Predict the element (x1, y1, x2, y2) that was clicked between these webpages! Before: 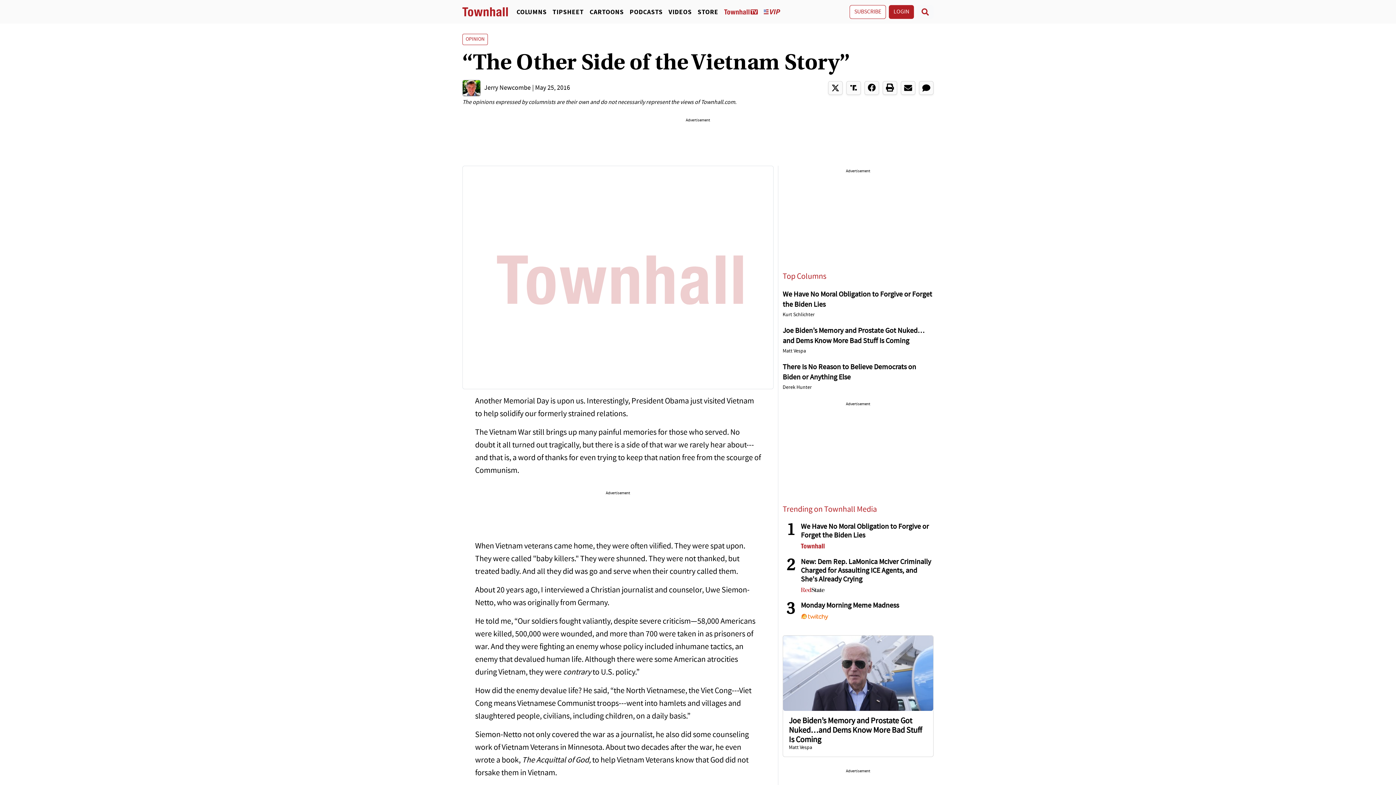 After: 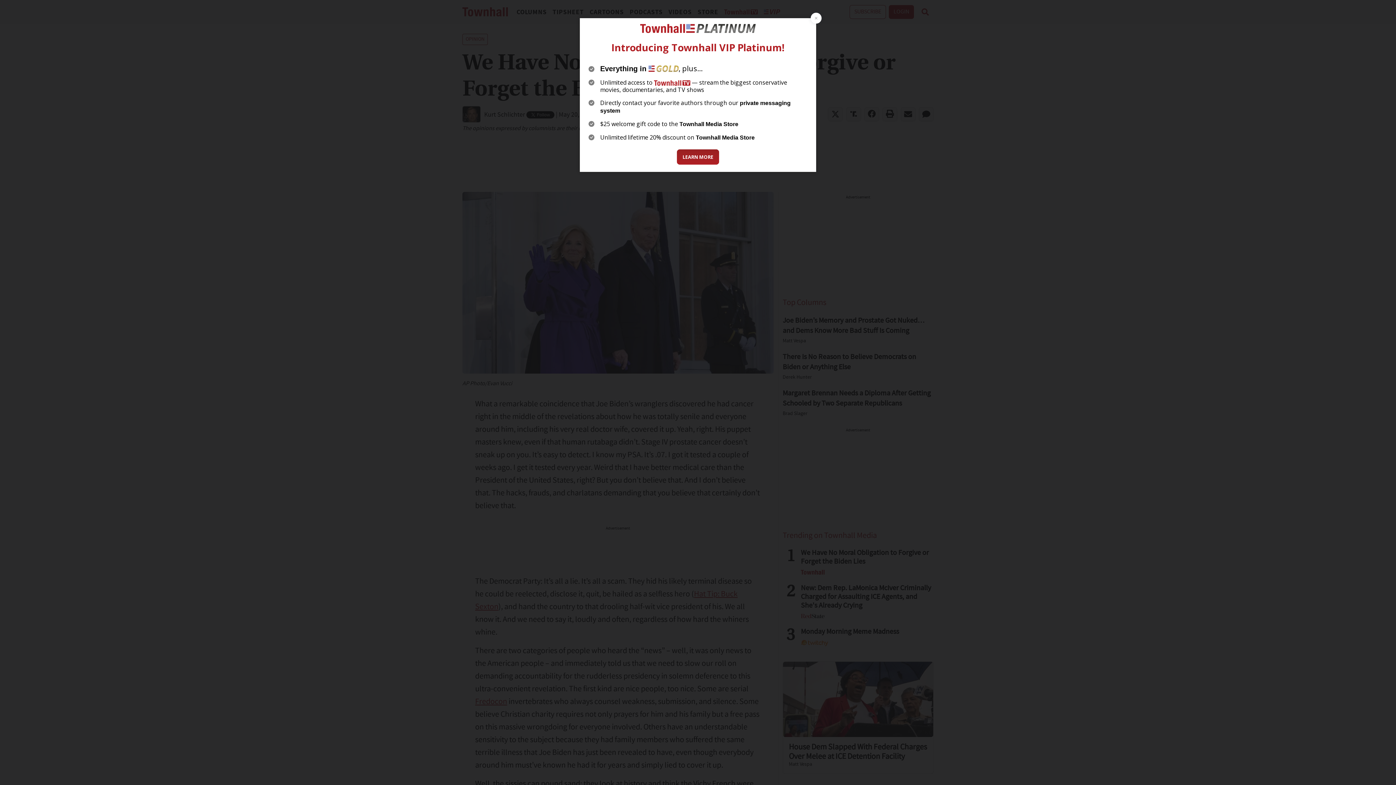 Action: label: We Have No Moral Obligation to Forgive or Forget the Biden Lies bbox: (801, 522, 933, 540)